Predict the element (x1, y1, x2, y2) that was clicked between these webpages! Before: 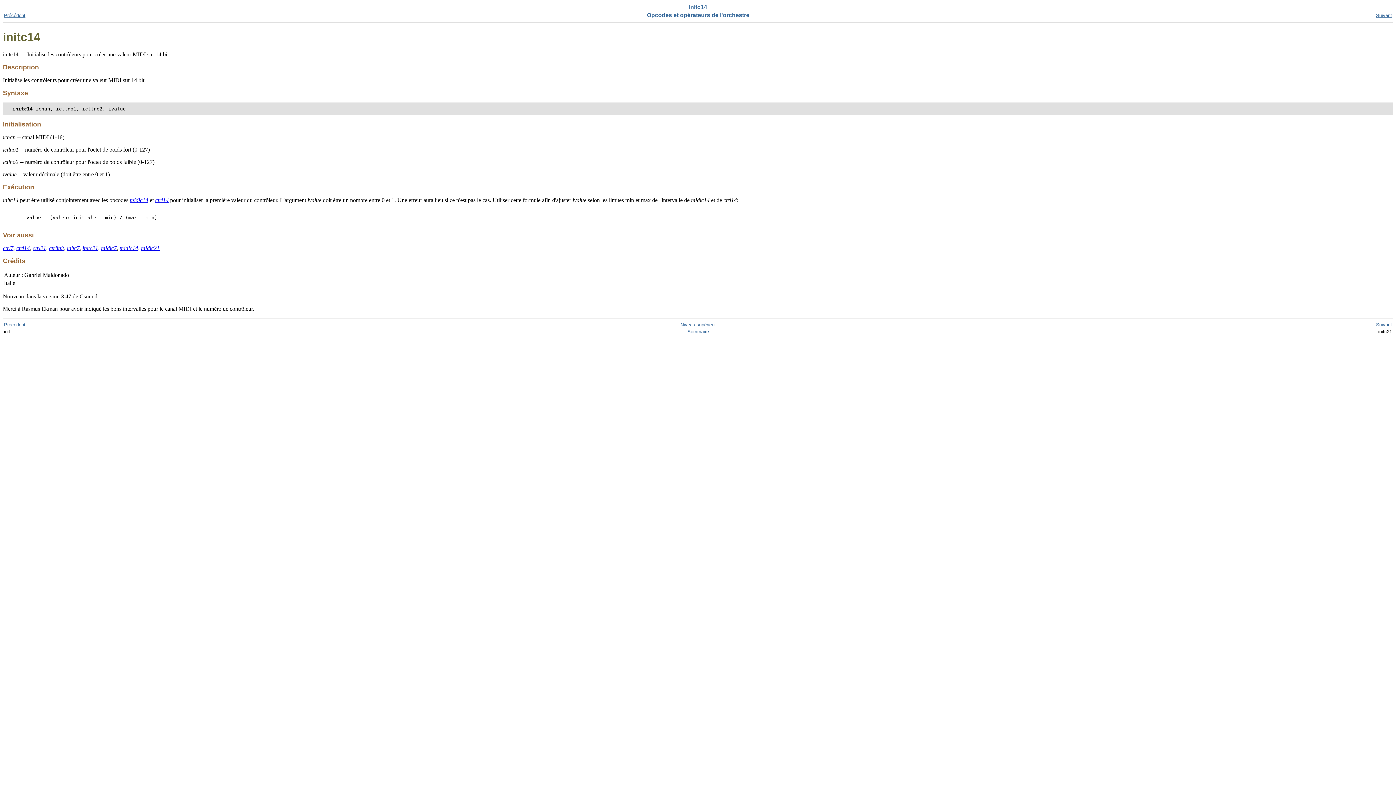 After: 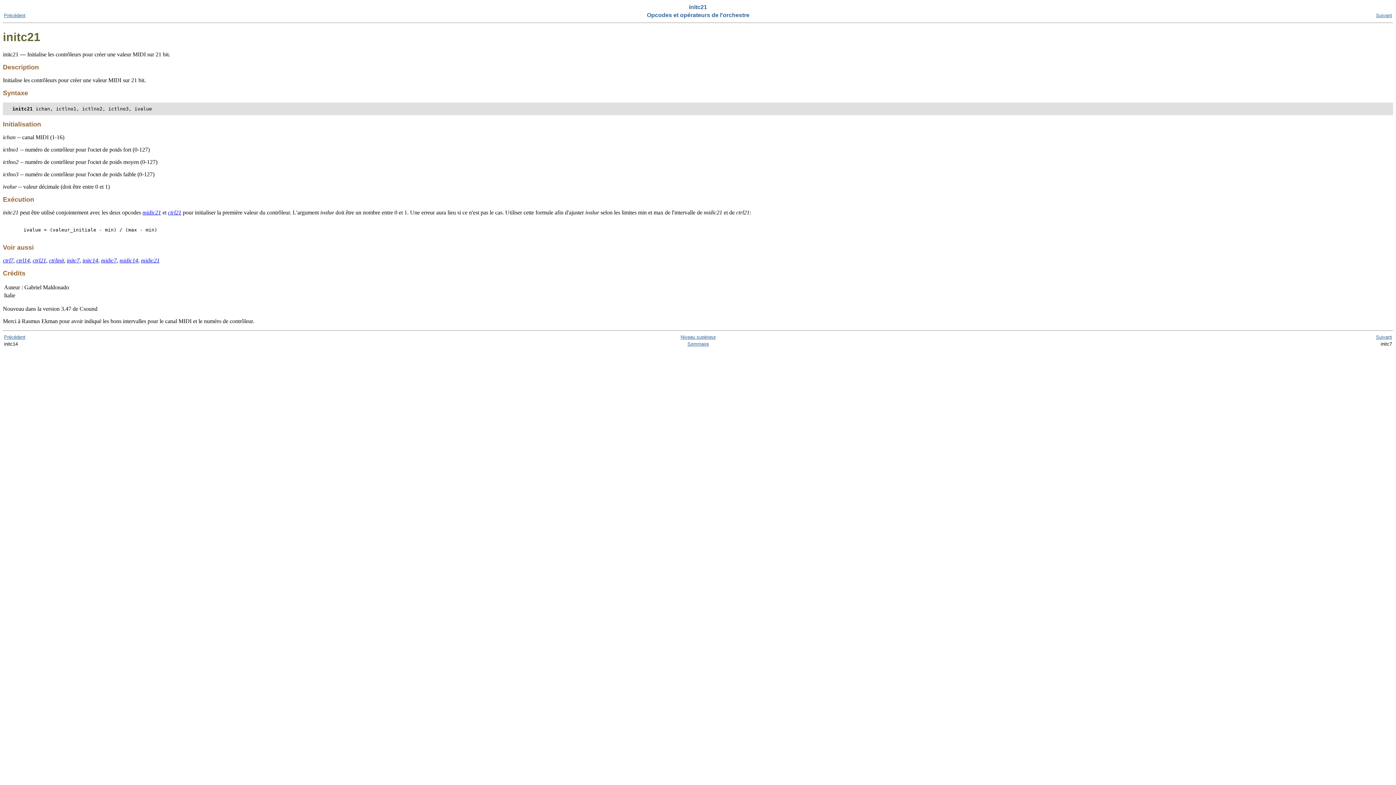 Action: bbox: (82, 244, 98, 251) label: initc21